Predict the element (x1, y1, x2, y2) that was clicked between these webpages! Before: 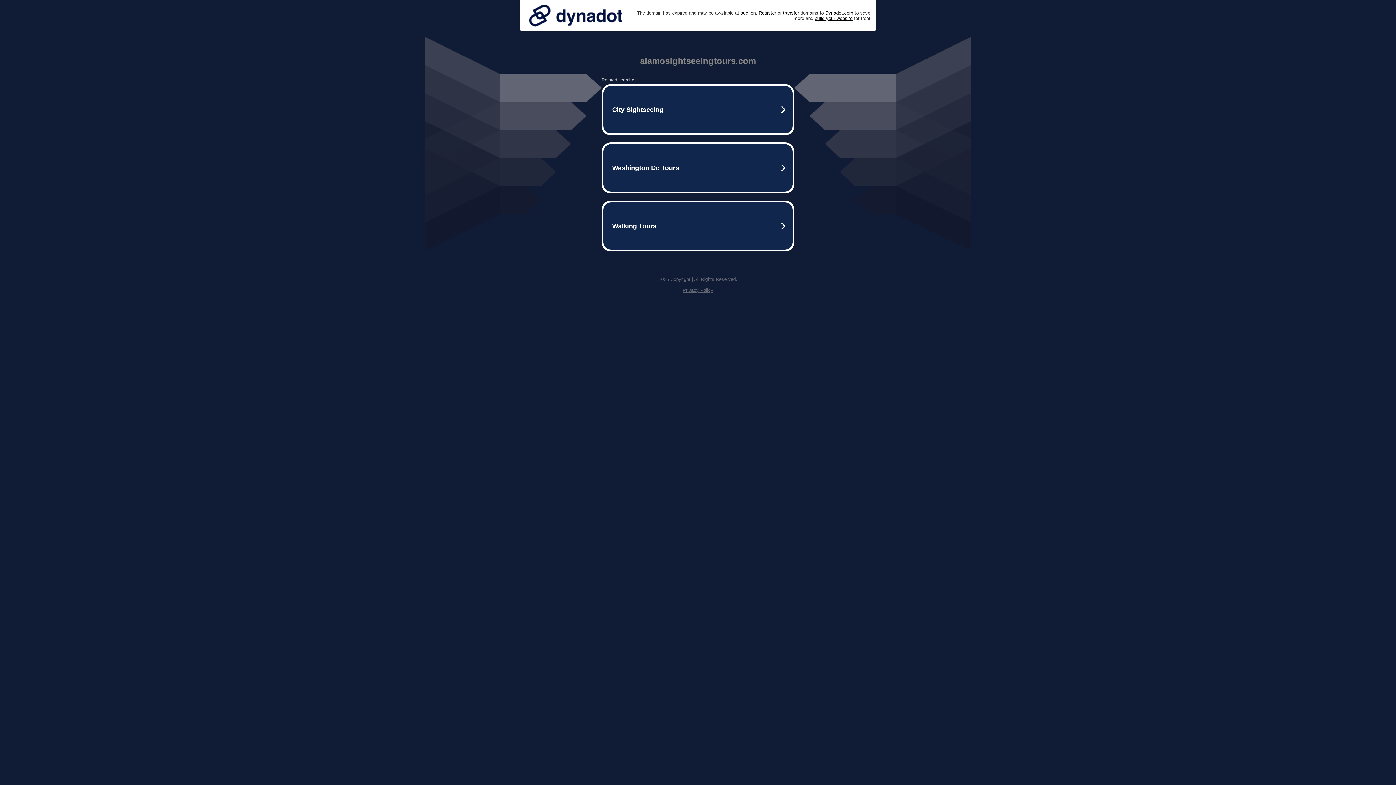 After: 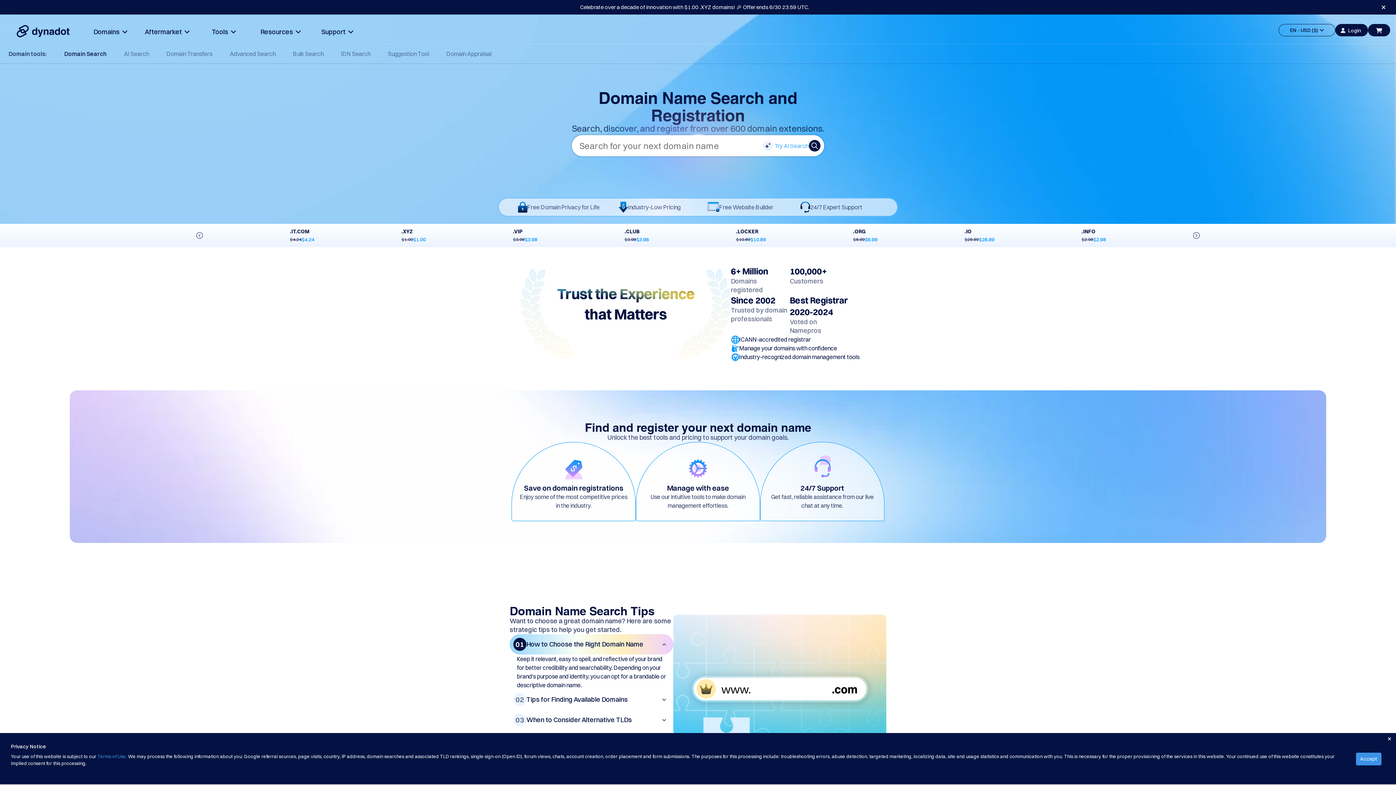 Action: bbox: (758, 10, 776, 15) label: Register